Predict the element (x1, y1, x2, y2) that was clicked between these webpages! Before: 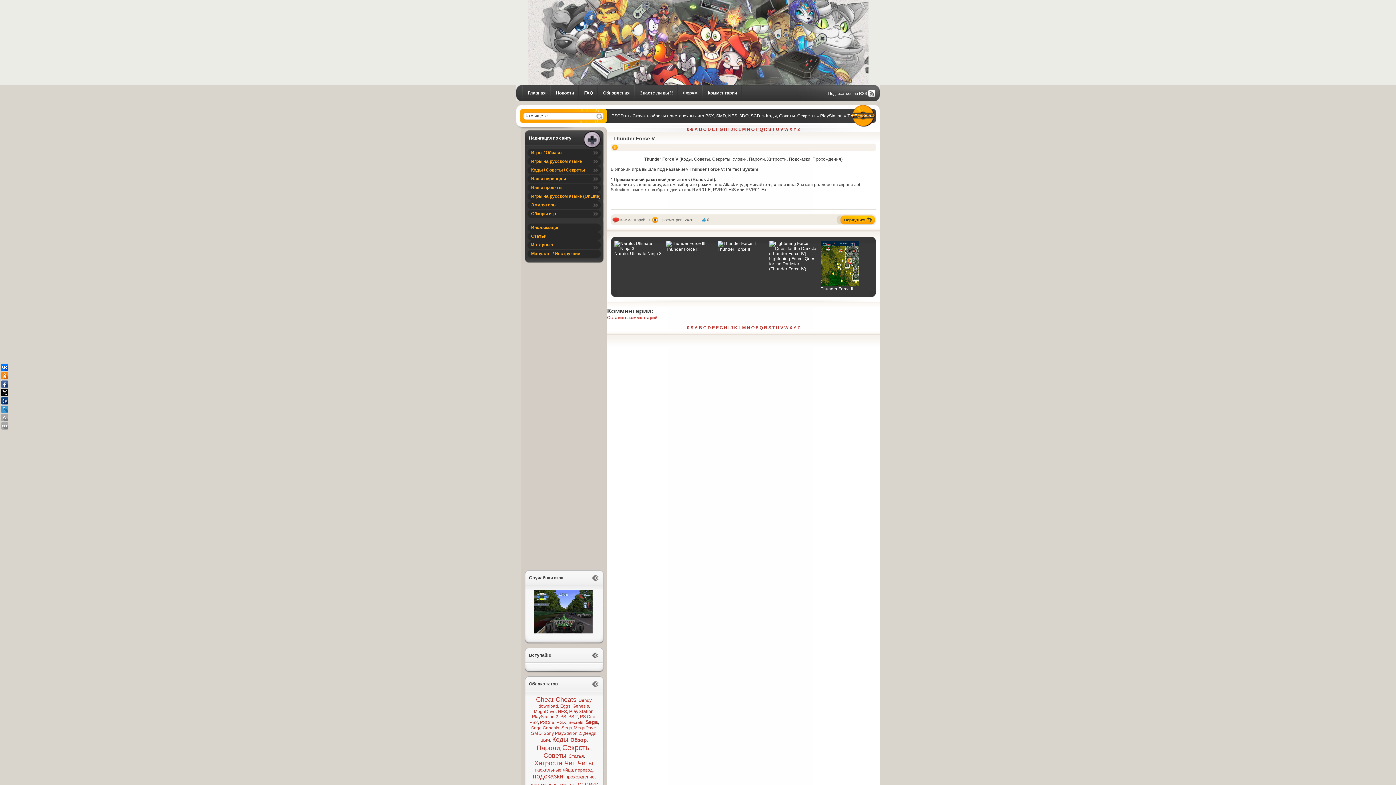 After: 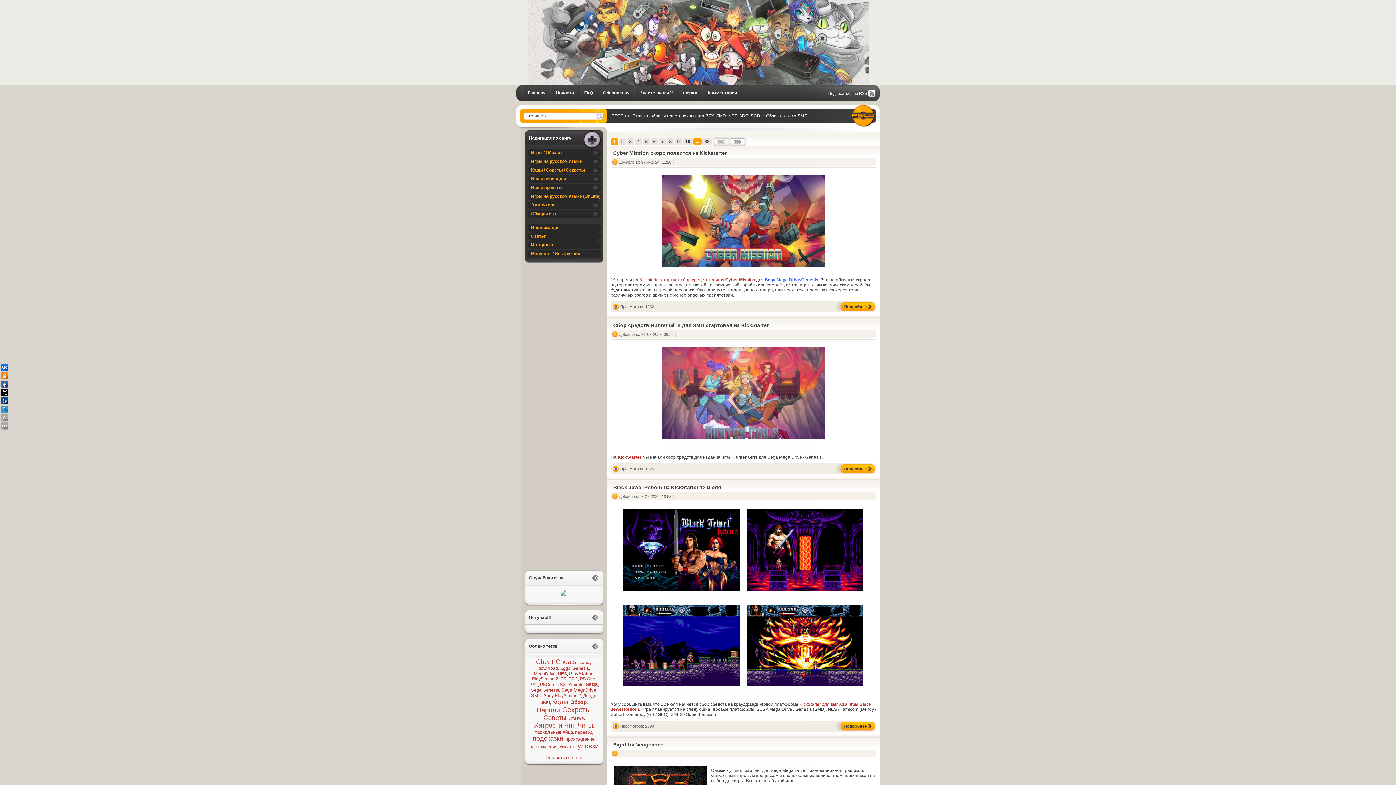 Action: bbox: (531, 730, 541, 736) label: SMD